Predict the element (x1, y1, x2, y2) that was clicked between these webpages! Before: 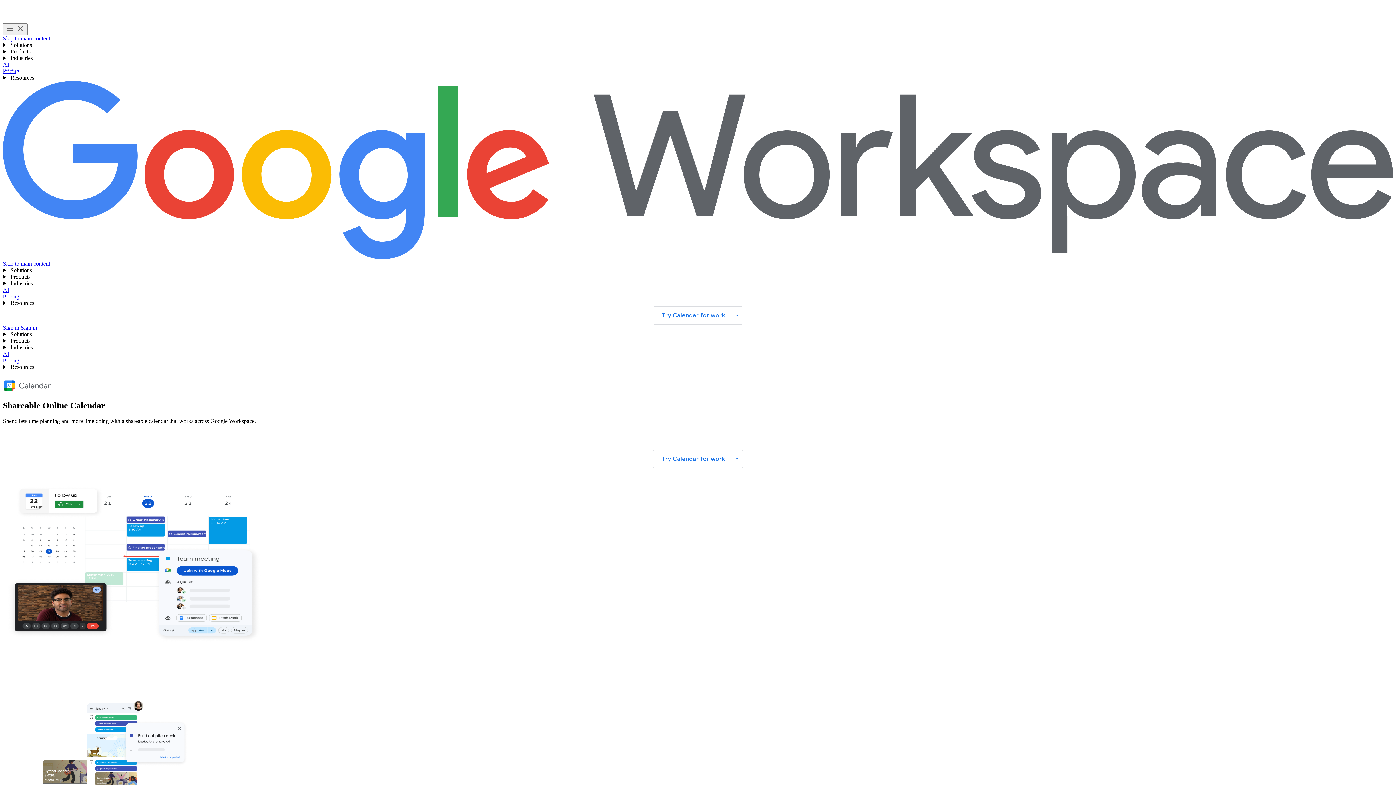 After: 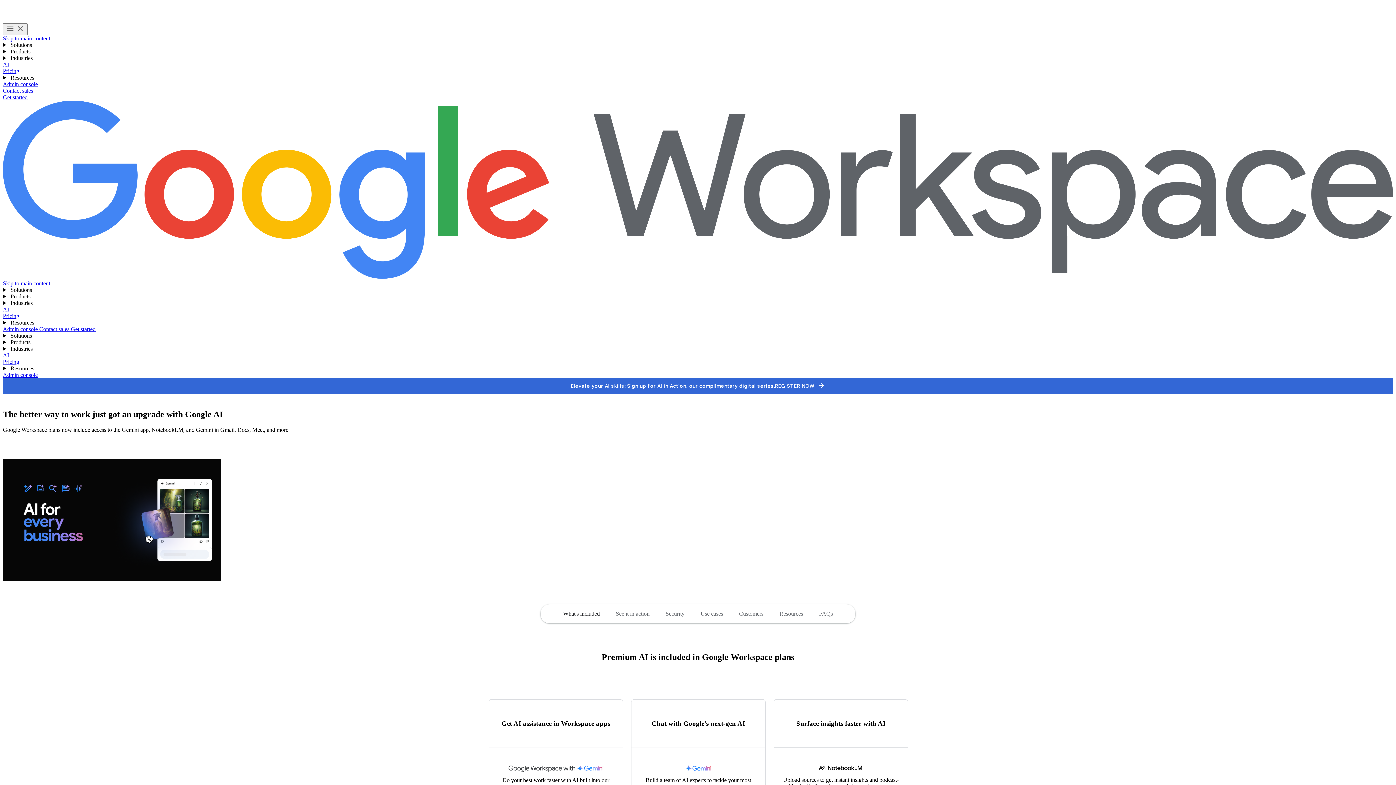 Action: label: AI bbox: (2, 350, 9, 357)